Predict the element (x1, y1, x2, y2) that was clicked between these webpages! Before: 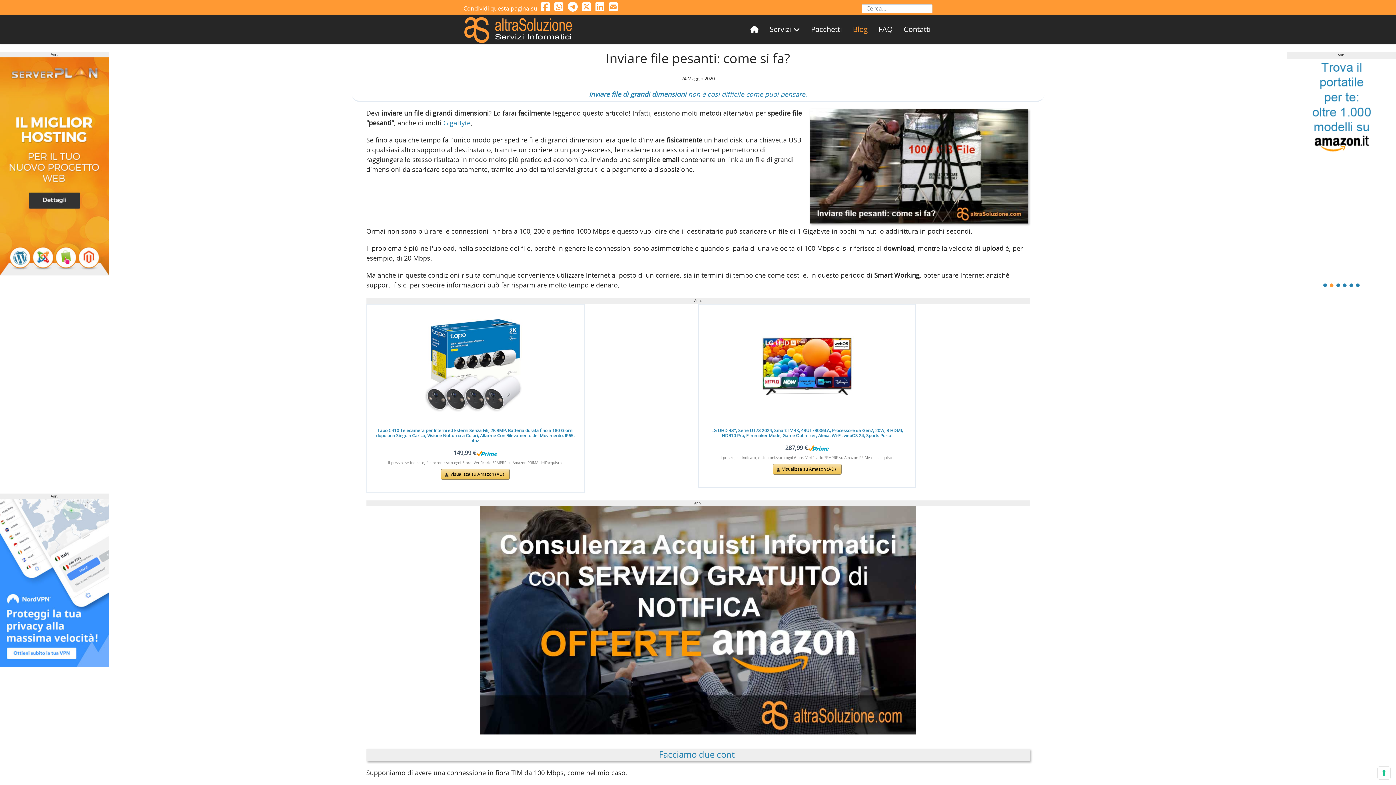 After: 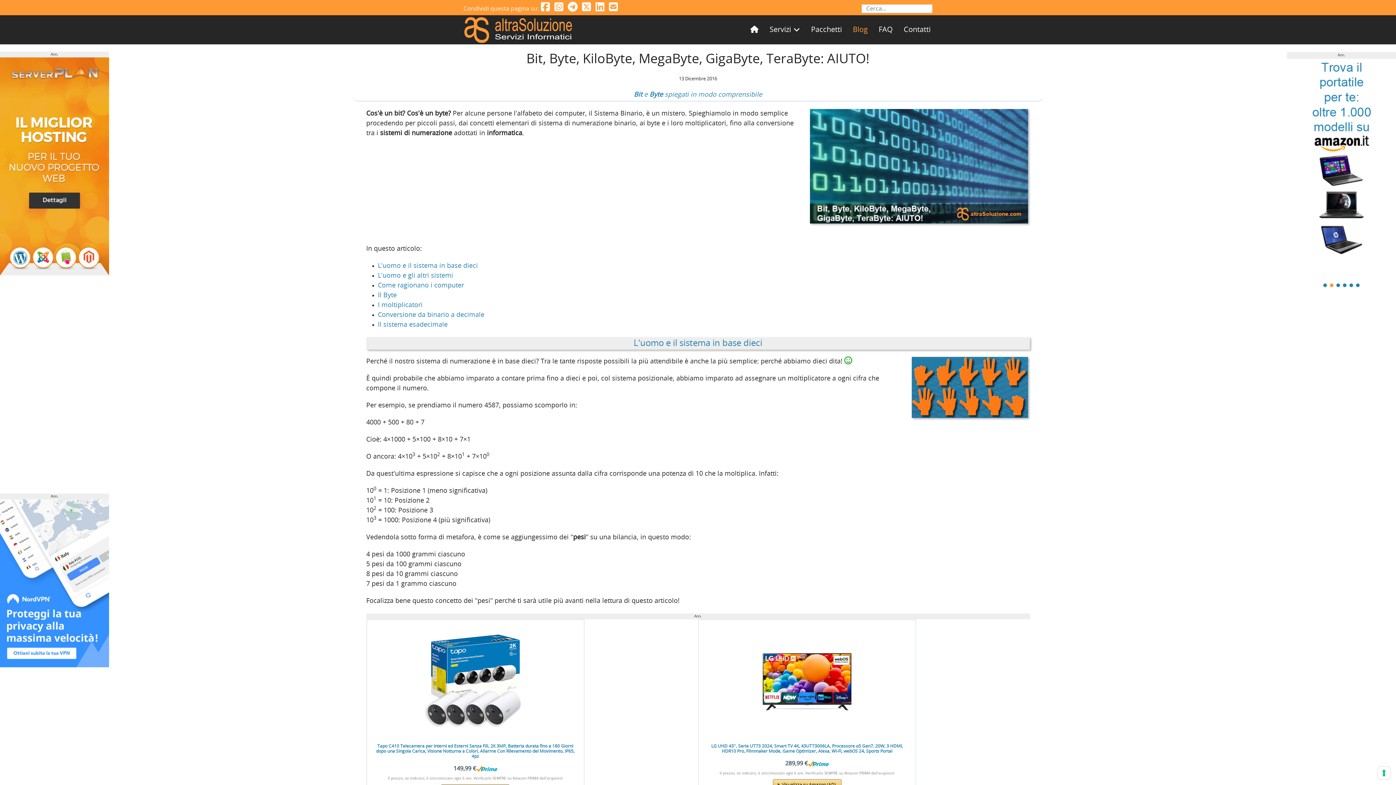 Action: label: GigaByte bbox: (443, 120, 470, 126)